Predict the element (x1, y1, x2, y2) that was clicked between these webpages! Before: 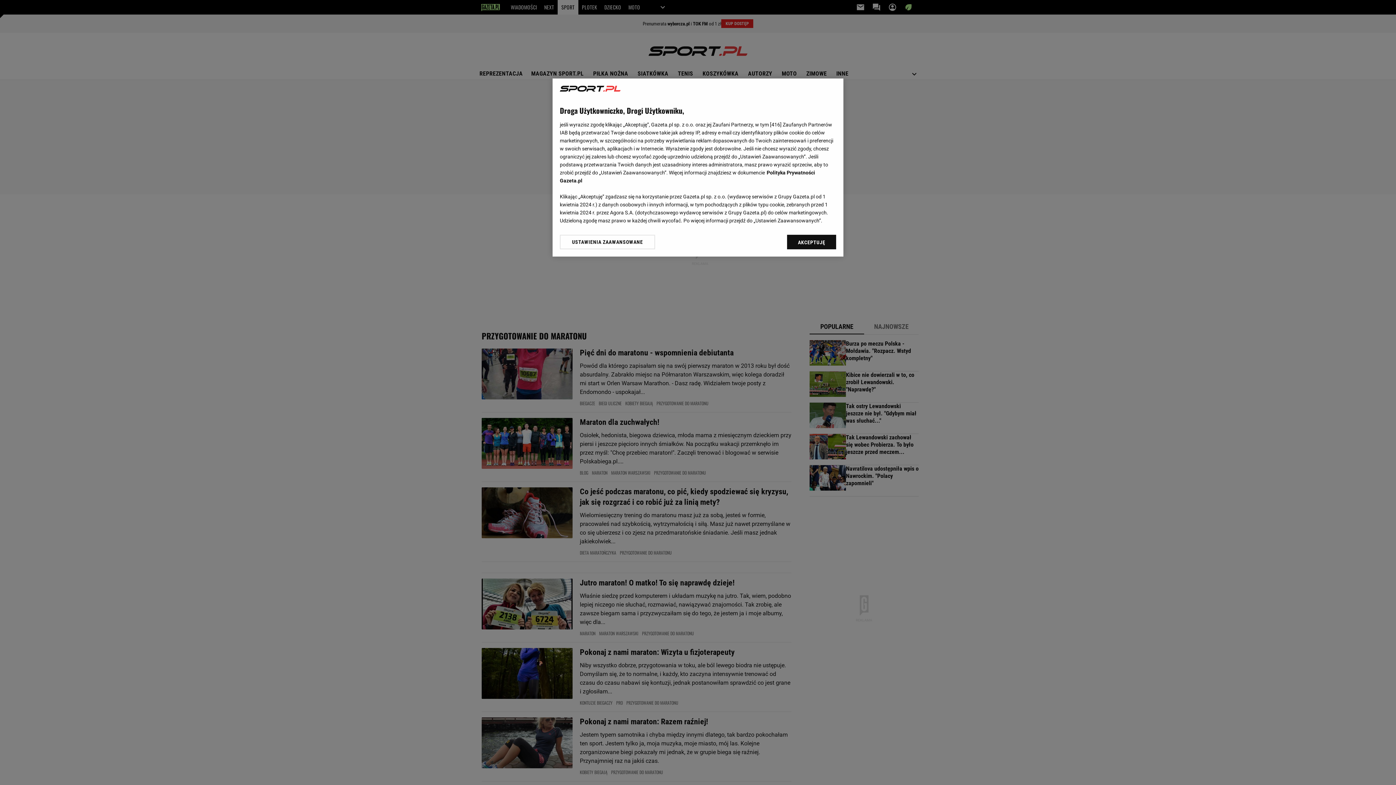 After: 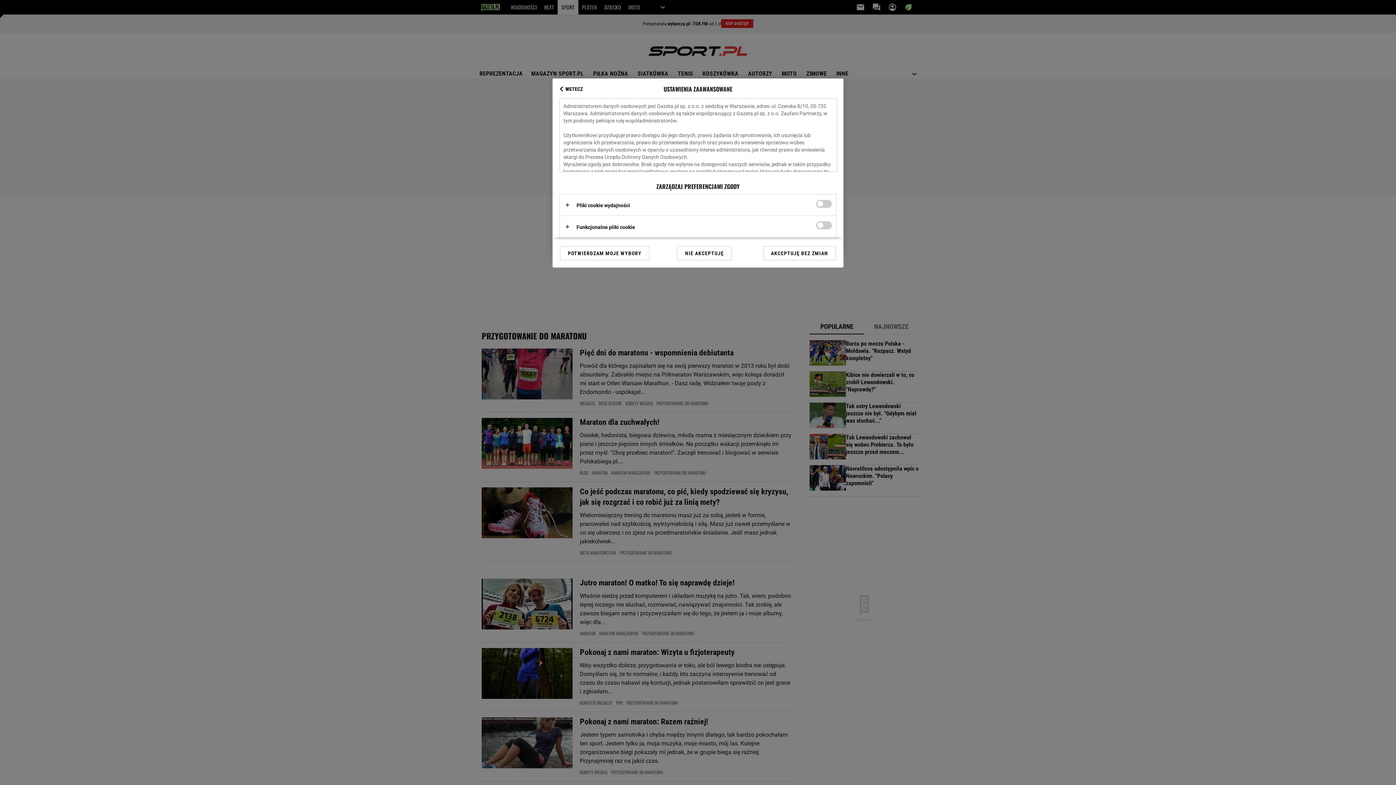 Action: label: USTAWIENIA ZAAWANSOWANE bbox: (560, 234, 655, 249)